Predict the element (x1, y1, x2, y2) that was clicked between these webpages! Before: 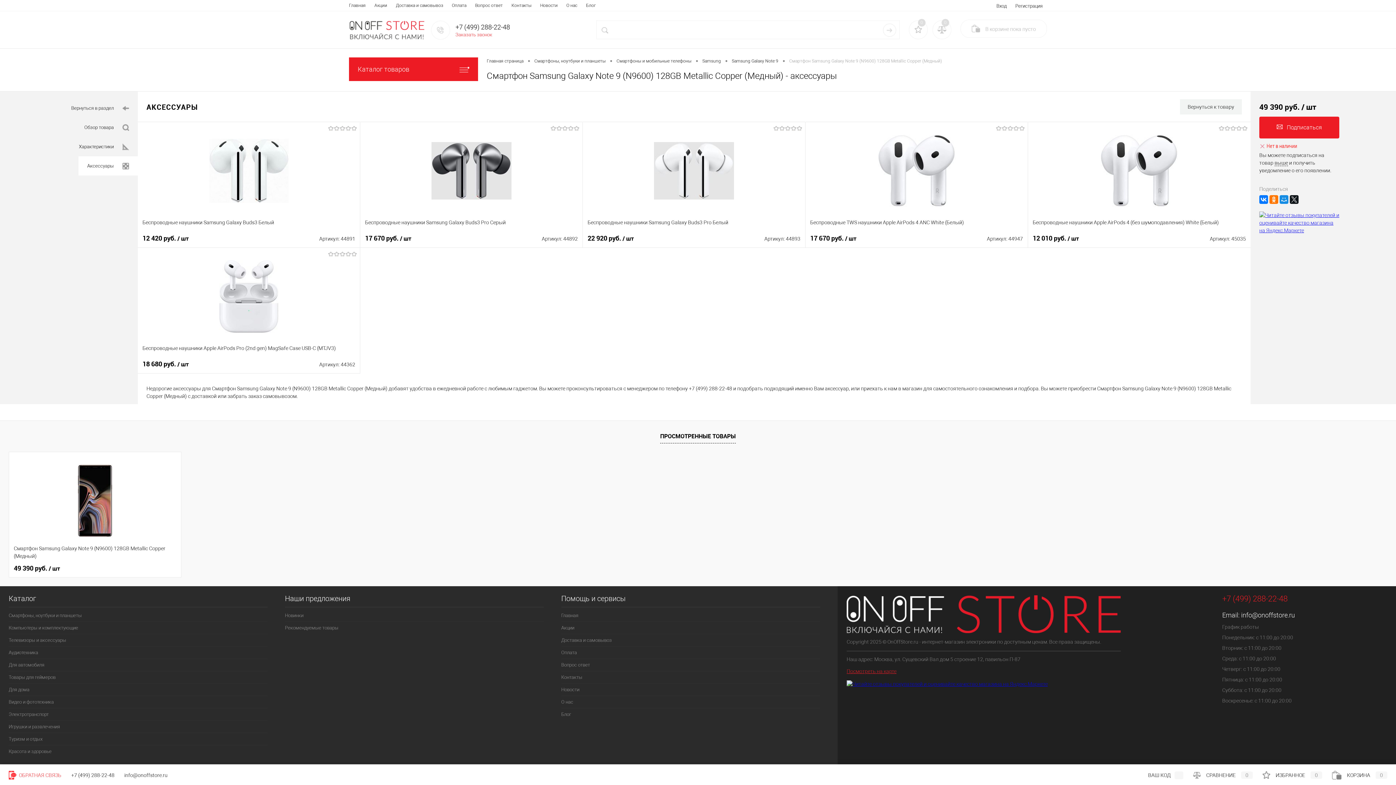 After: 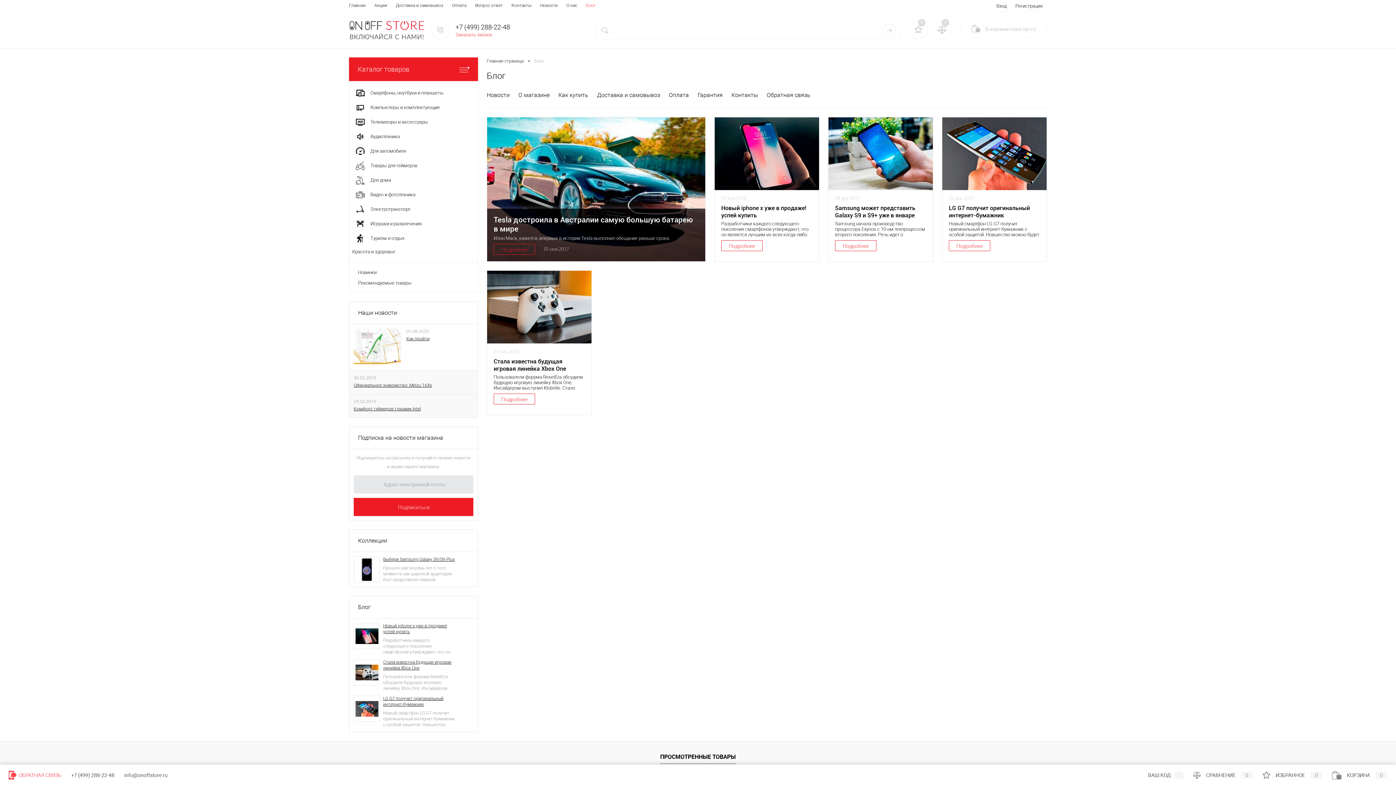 Action: bbox: (561, 708, 820, 720) label: Блог